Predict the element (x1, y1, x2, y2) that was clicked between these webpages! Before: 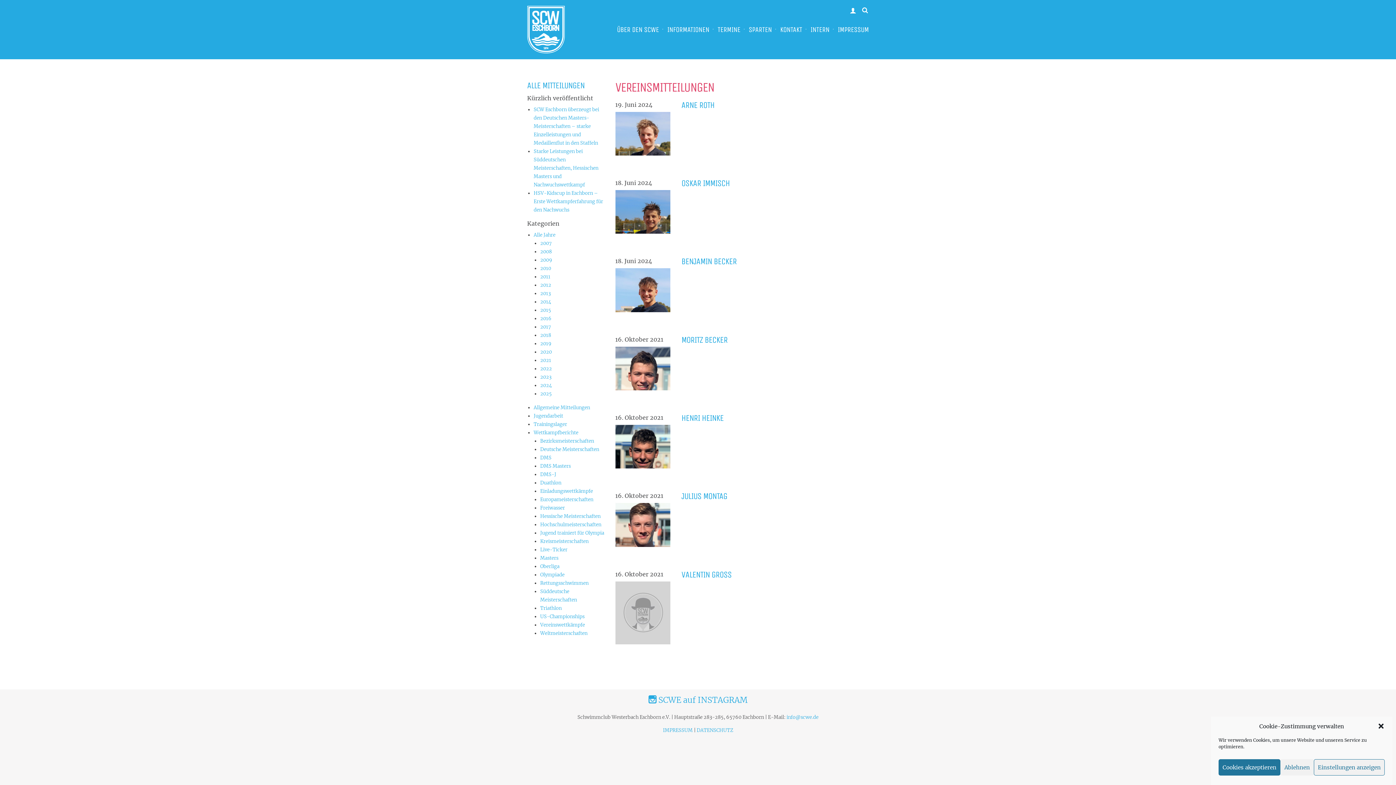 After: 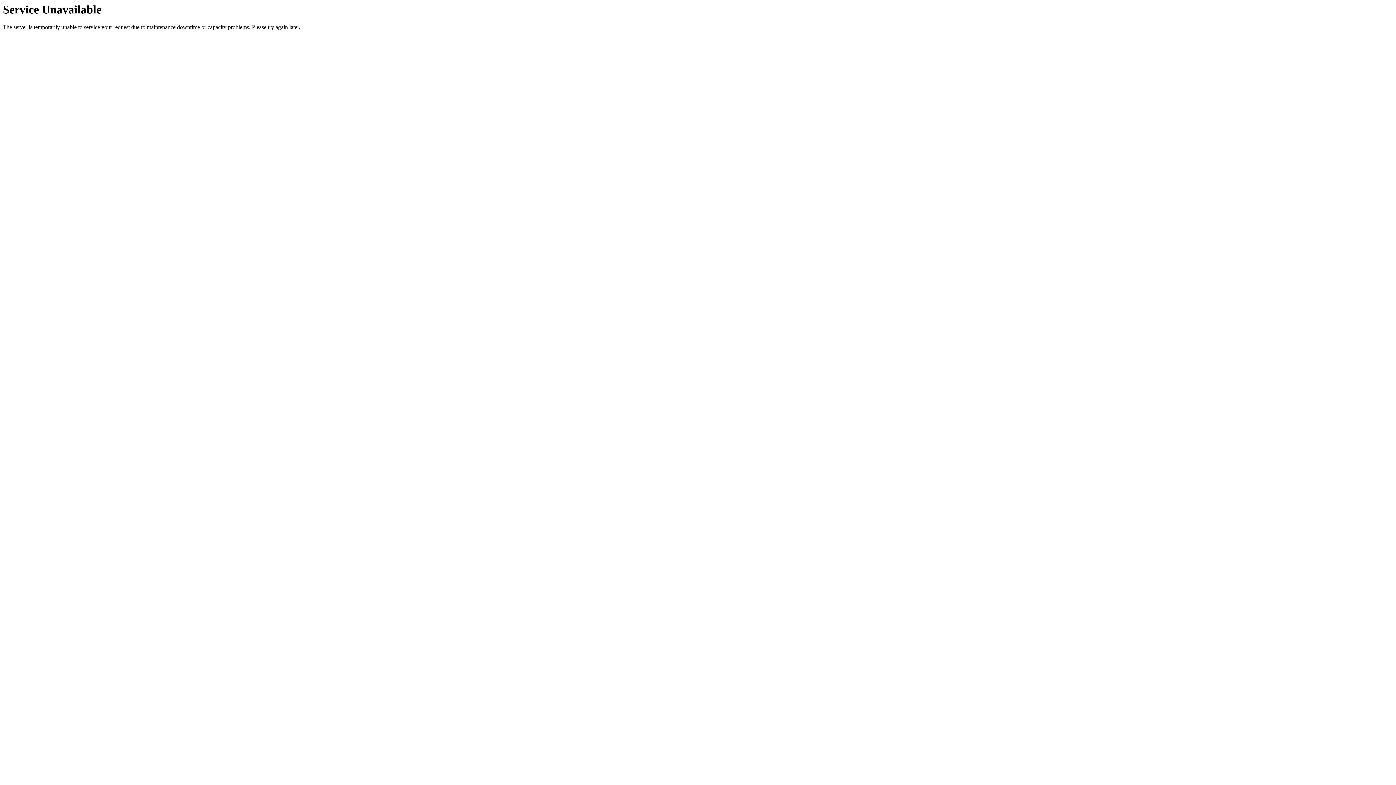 Action: bbox: (540, 382, 552, 388) label: 2024